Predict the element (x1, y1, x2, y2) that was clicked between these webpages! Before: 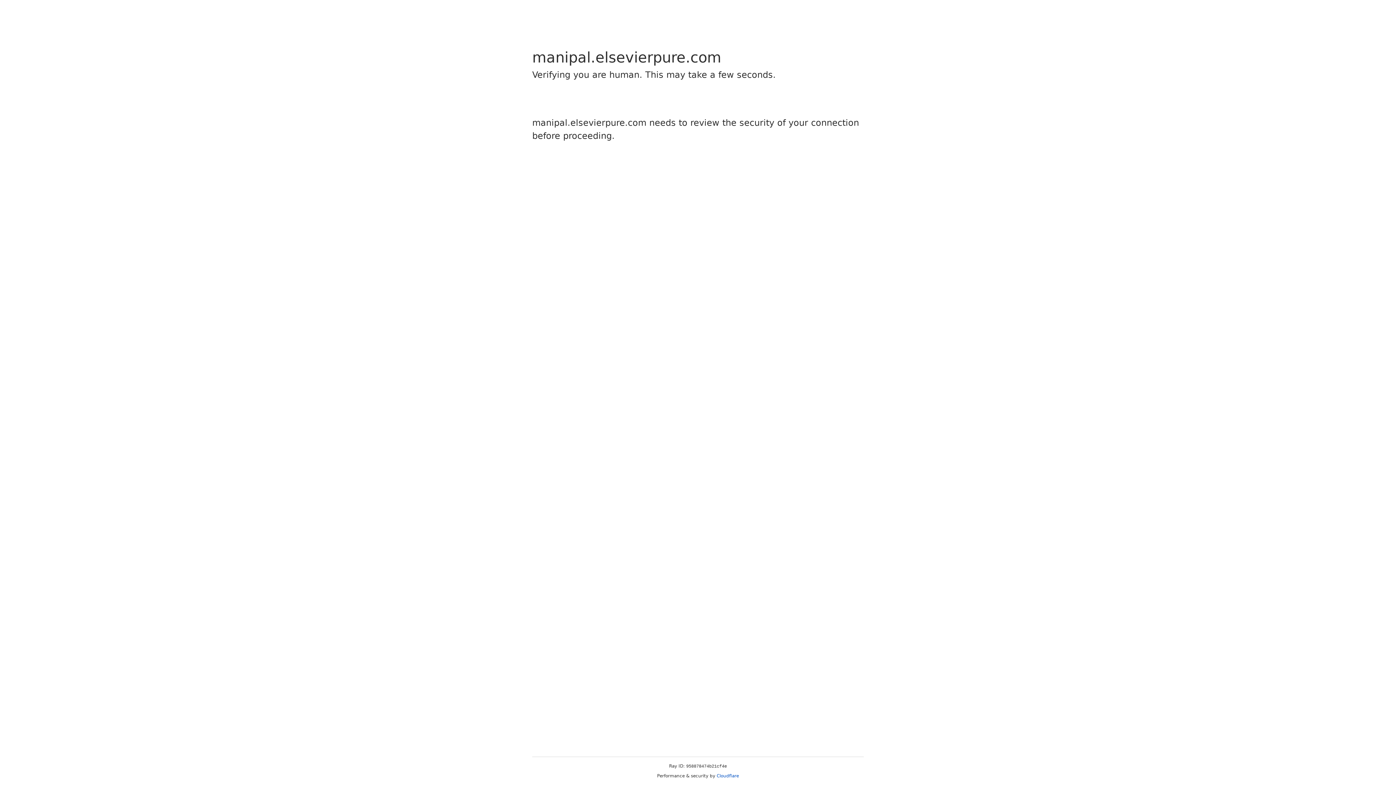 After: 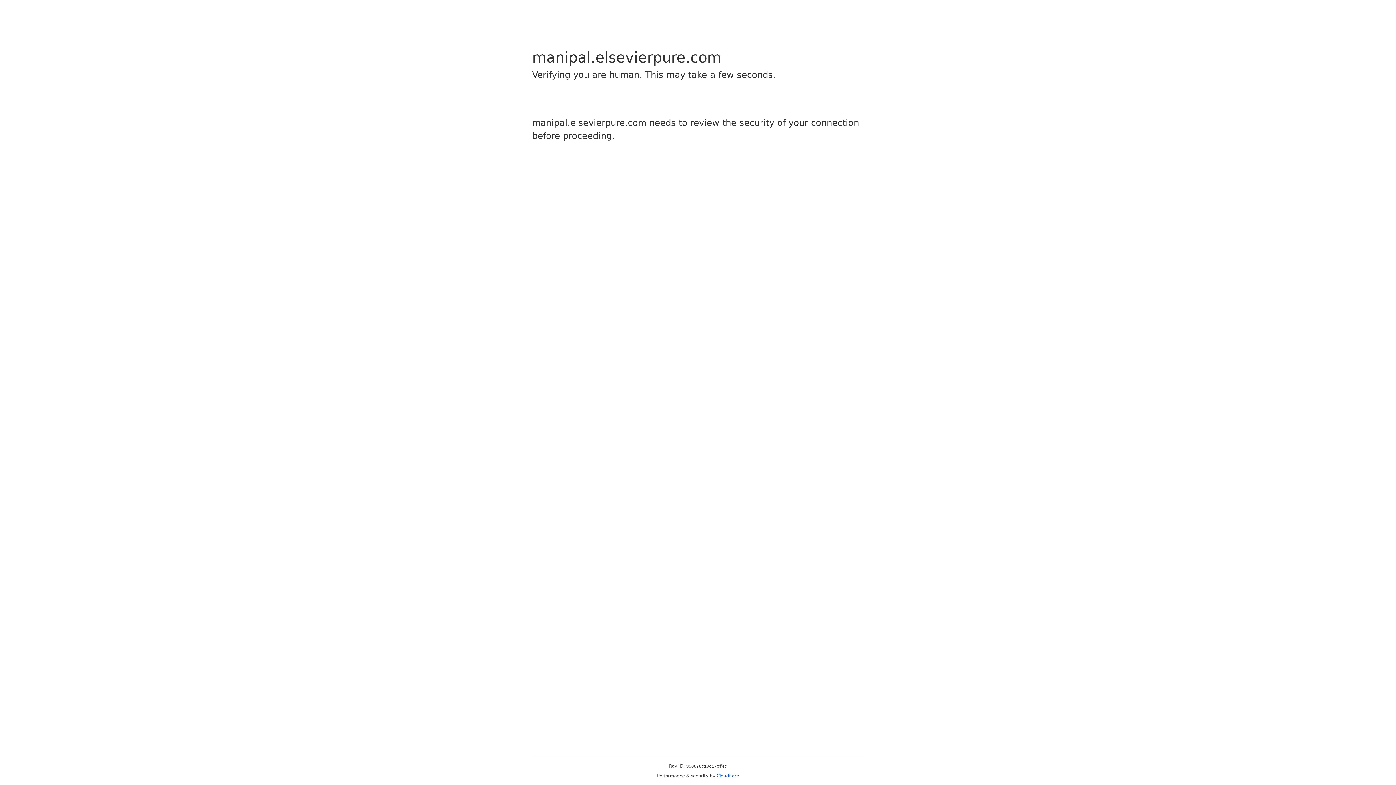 Action: label: Cloudflare bbox: (716, 773, 739, 778)